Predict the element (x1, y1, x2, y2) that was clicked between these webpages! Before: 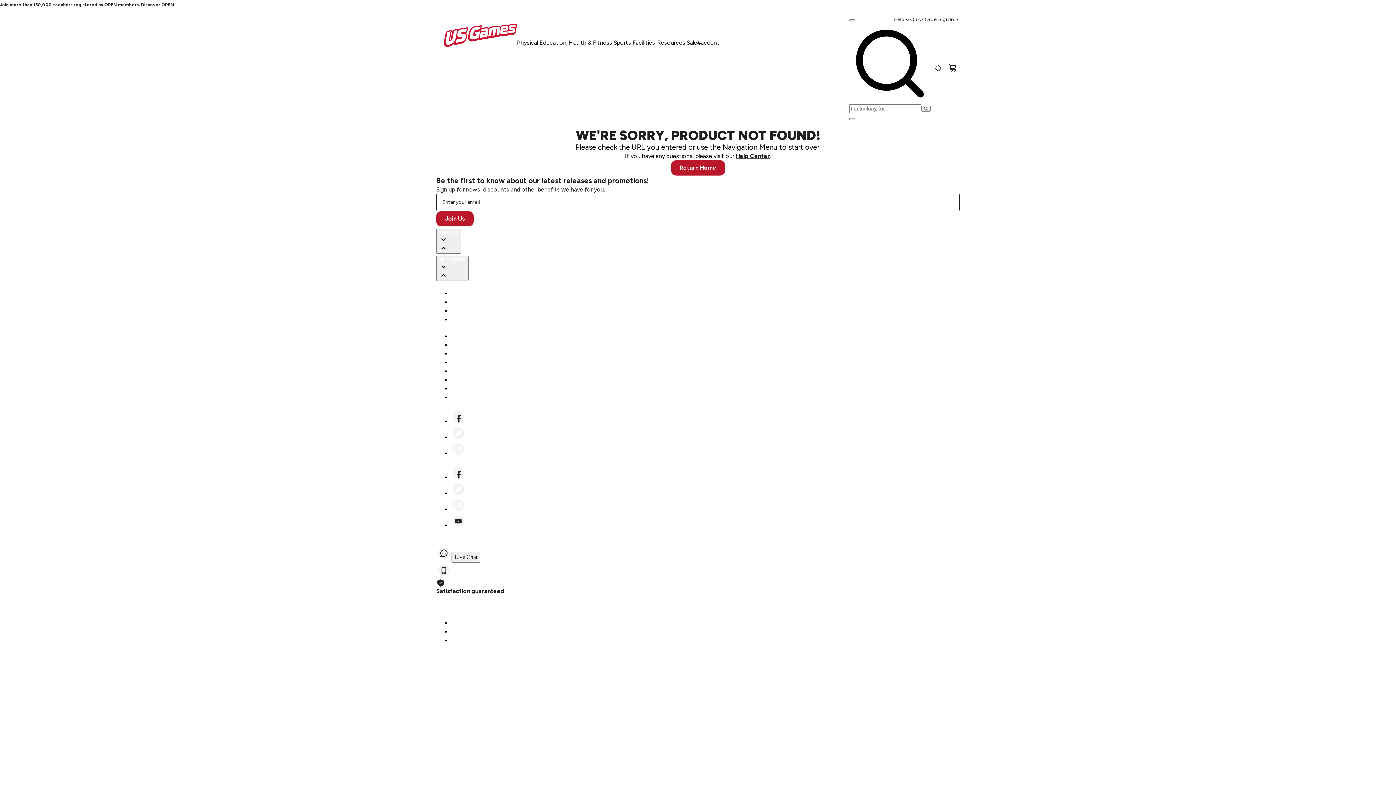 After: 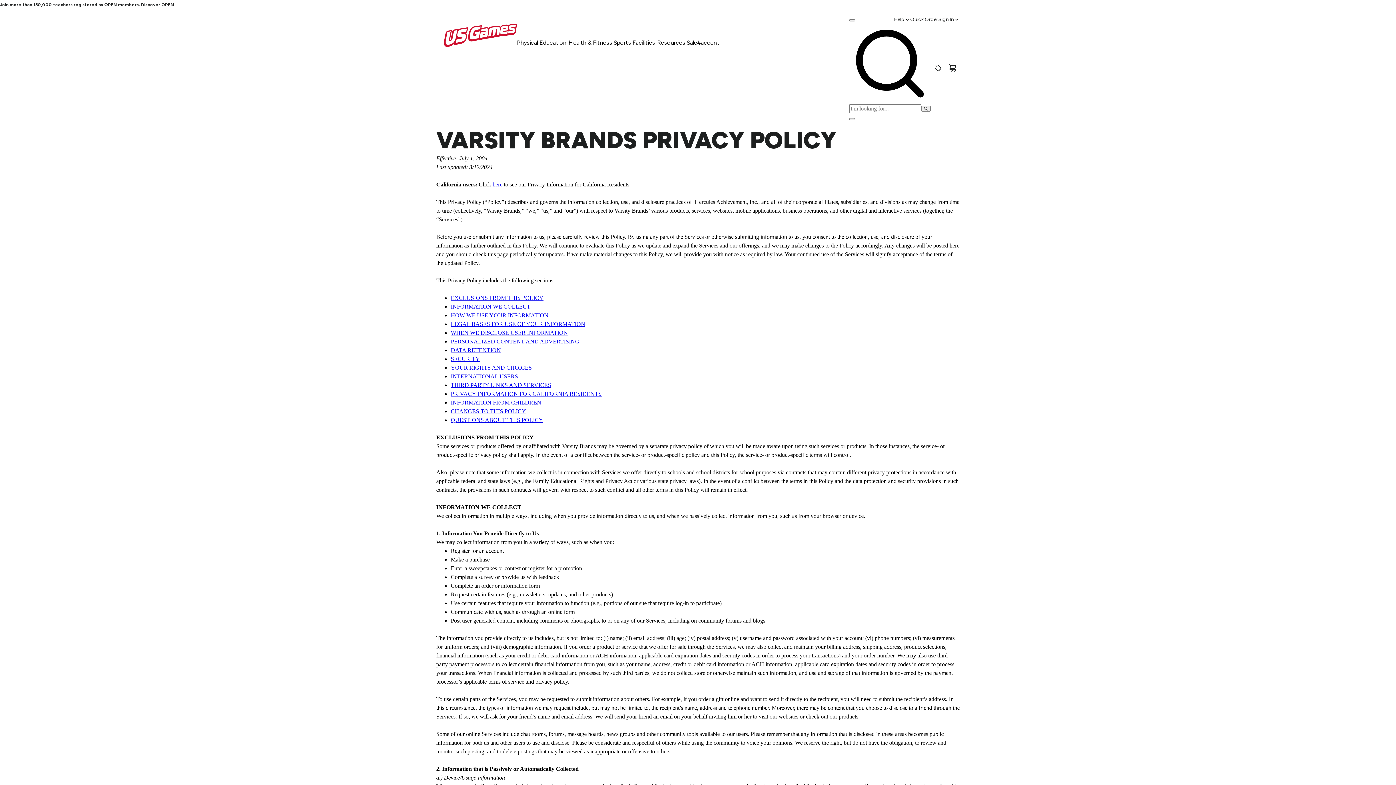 Action: bbox: (450, 620, 477, 626) label: Privacy Policy